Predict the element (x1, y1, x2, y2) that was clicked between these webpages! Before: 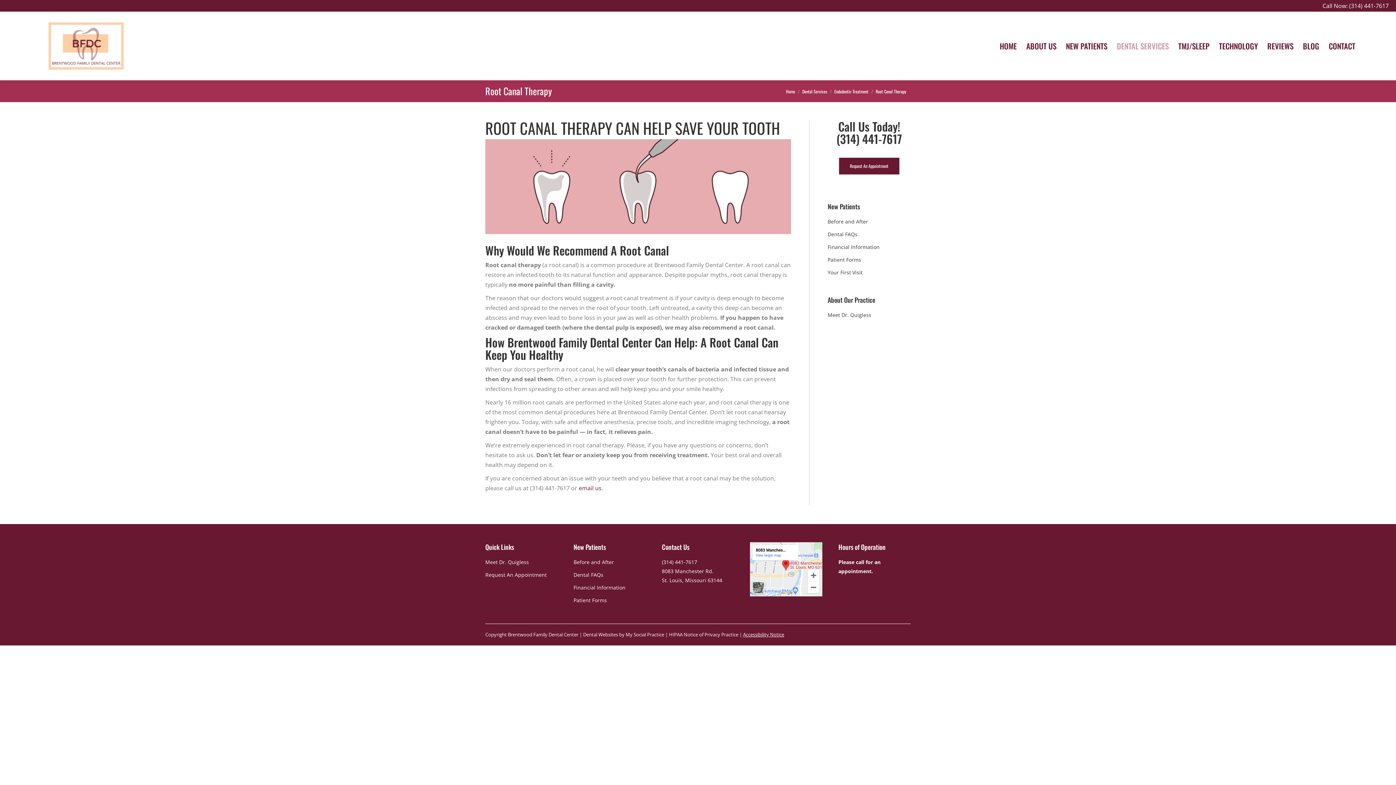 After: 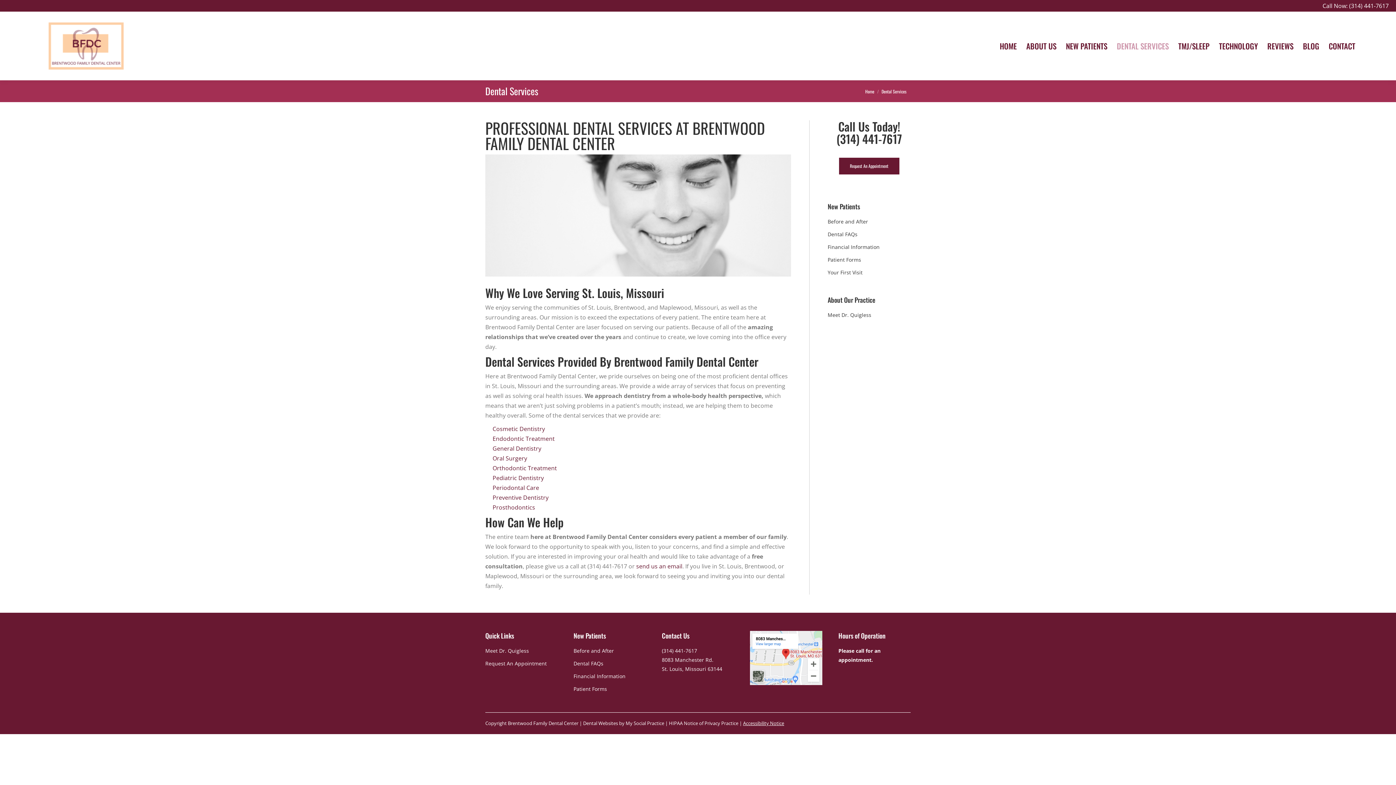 Action: label: DENTAL SERVICES bbox: (1117, 40, 1169, 52)